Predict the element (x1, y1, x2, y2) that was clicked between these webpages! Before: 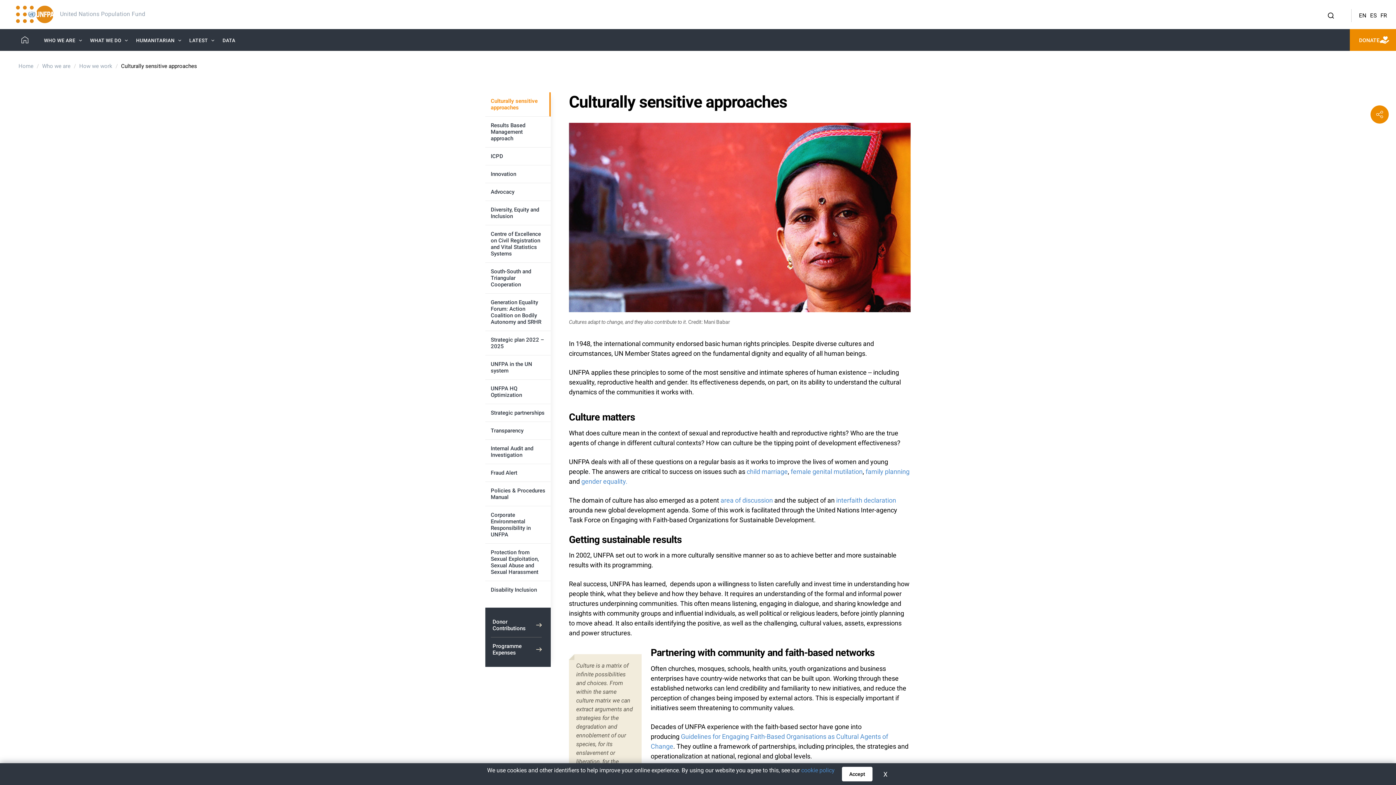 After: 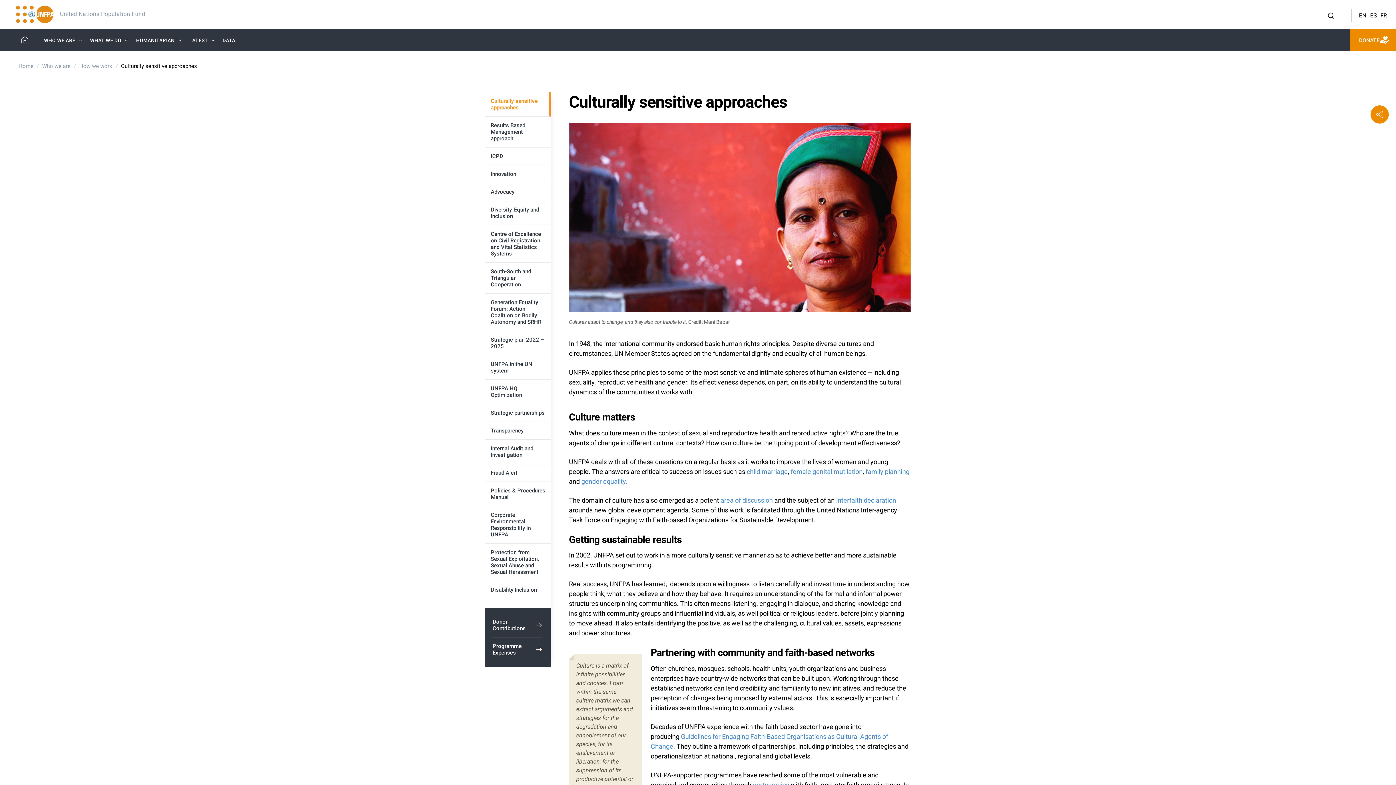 Action: label: Accept bbox: (842, 767, 872, 781)